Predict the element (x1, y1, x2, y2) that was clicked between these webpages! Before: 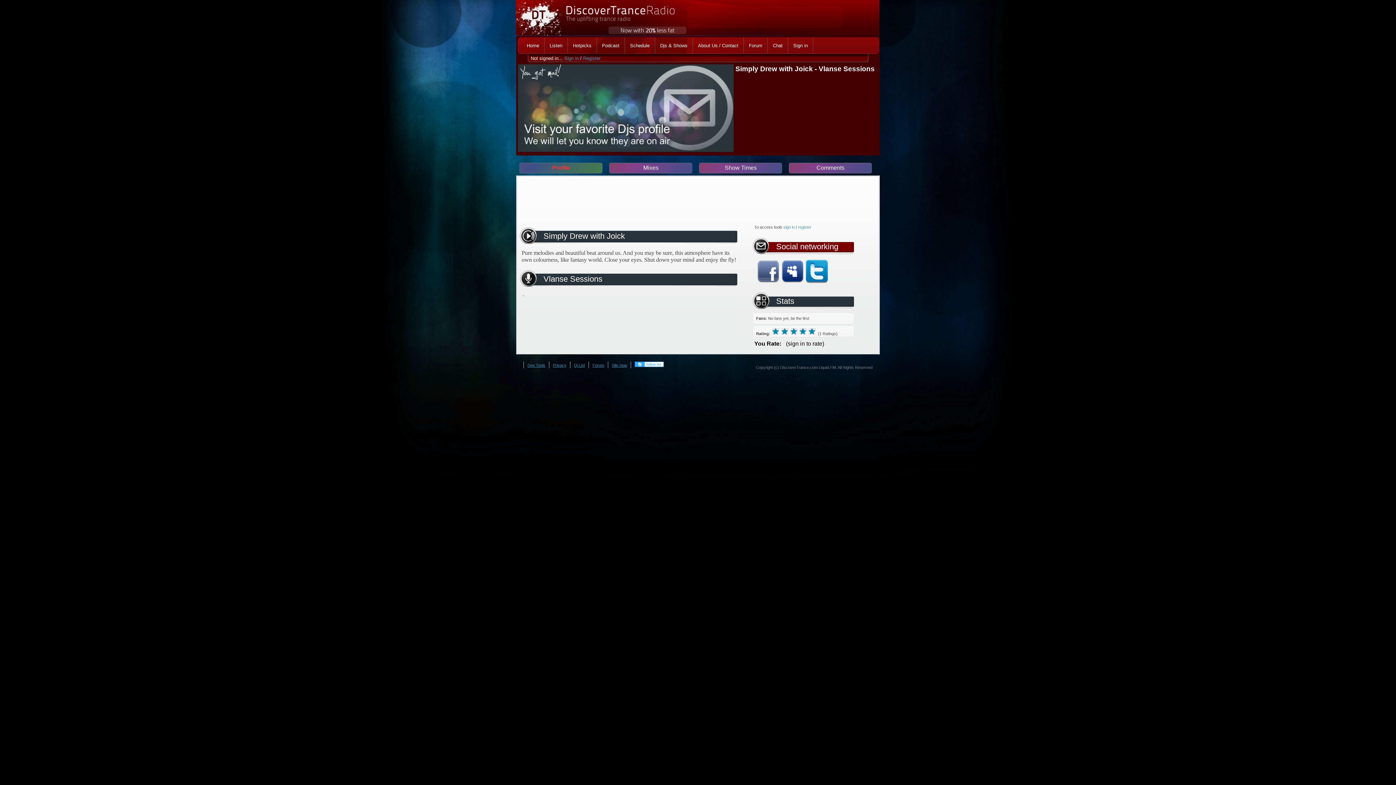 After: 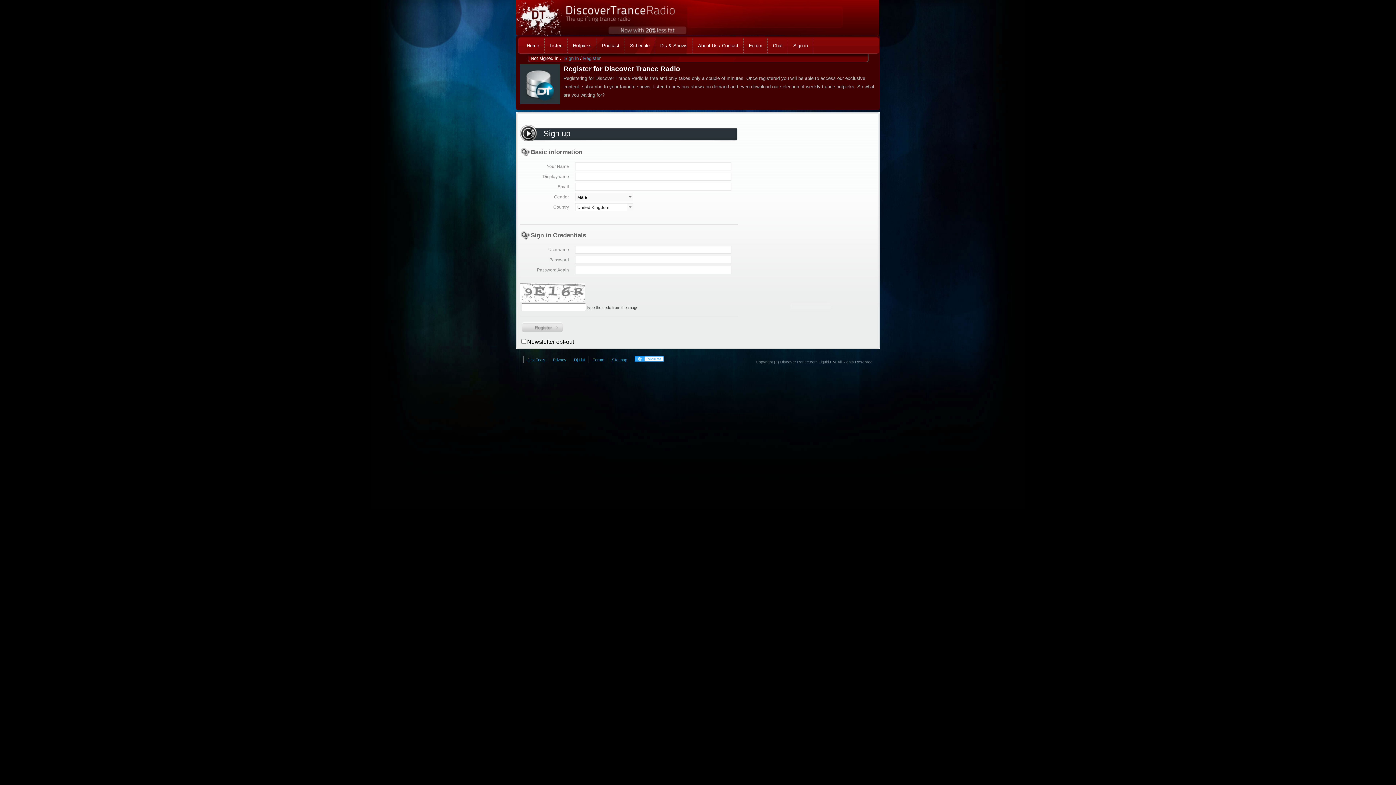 Action: bbox: (583, 55, 600, 61) label: Register